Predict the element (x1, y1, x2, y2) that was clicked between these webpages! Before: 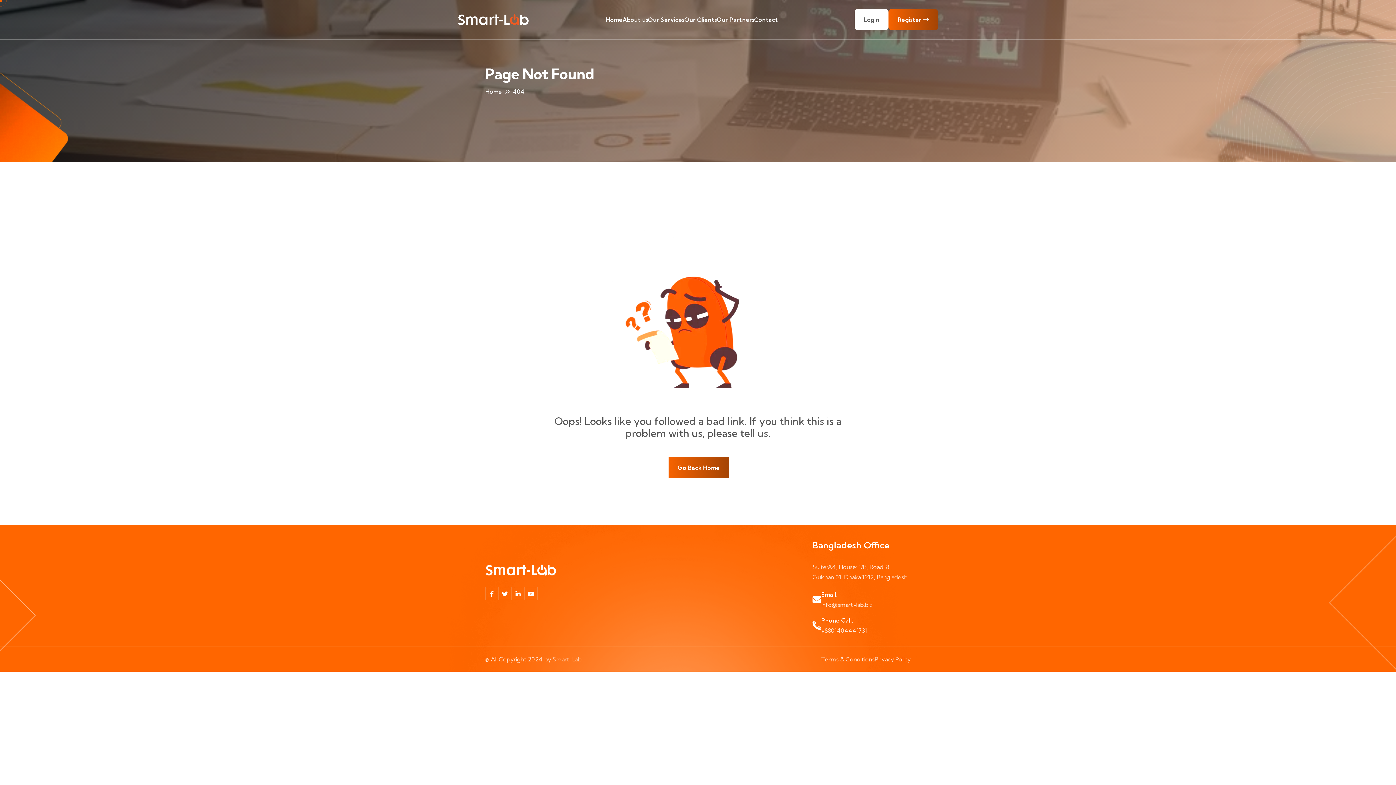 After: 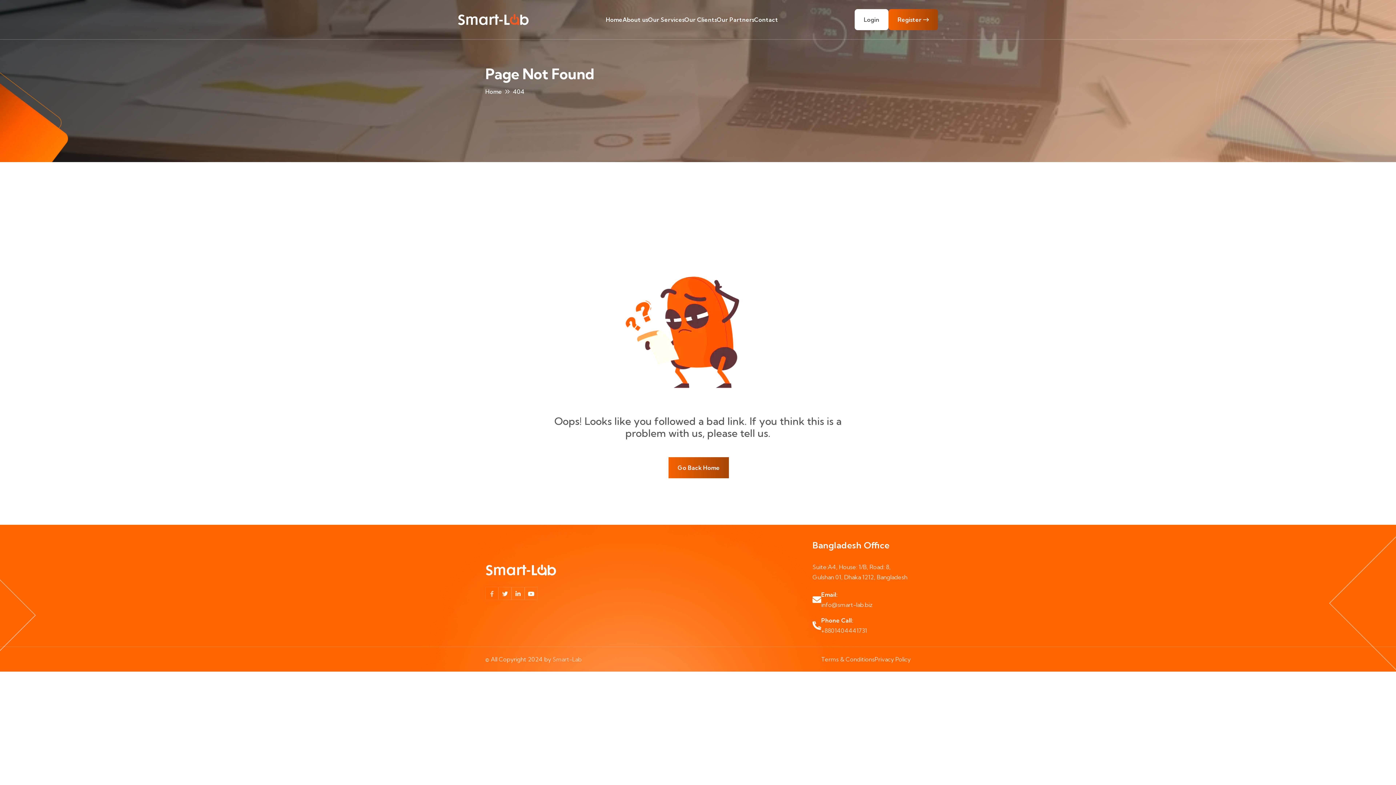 Action: bbox: (485, 587, 498, 600)